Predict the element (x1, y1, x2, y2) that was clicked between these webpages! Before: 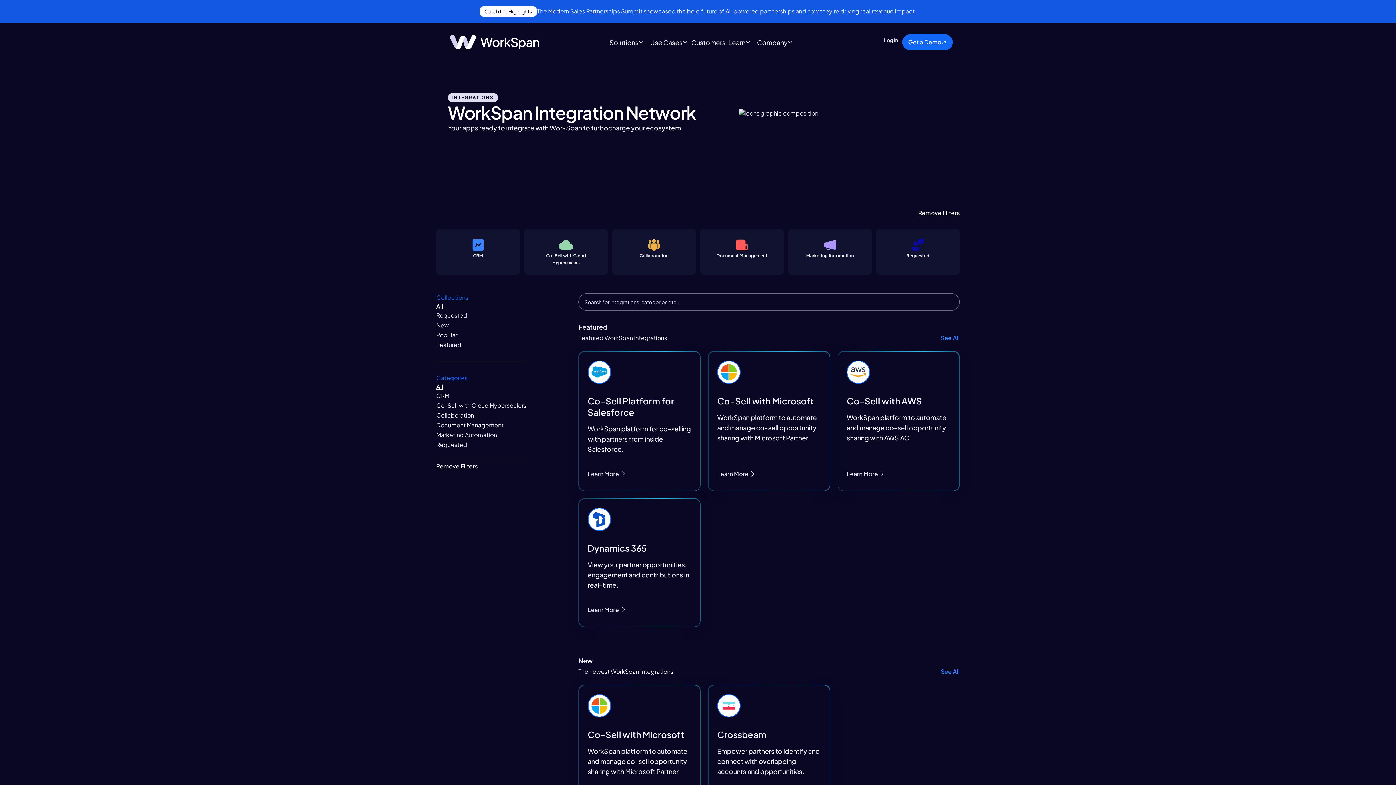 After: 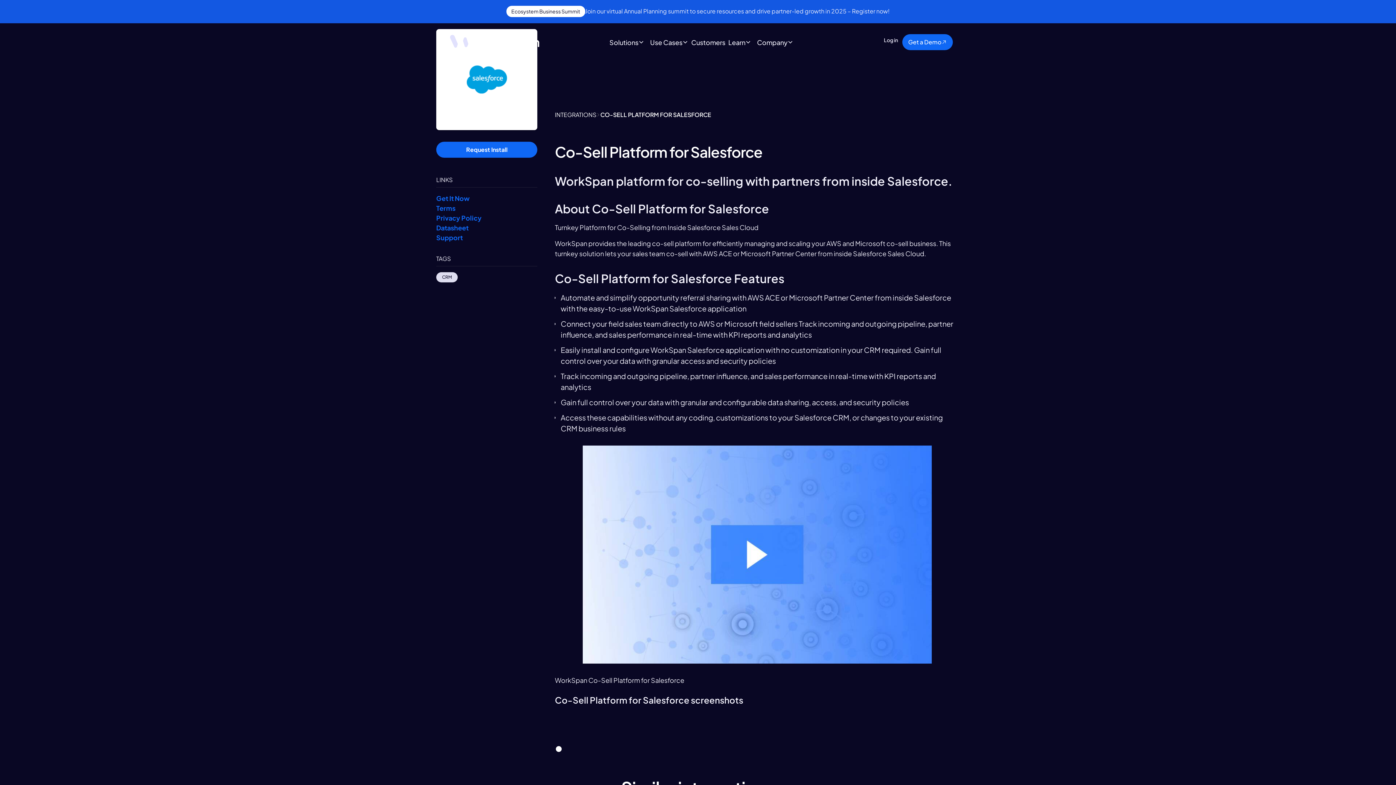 Action: label: Go to intgration bbox: (587, 360, 710, 500)